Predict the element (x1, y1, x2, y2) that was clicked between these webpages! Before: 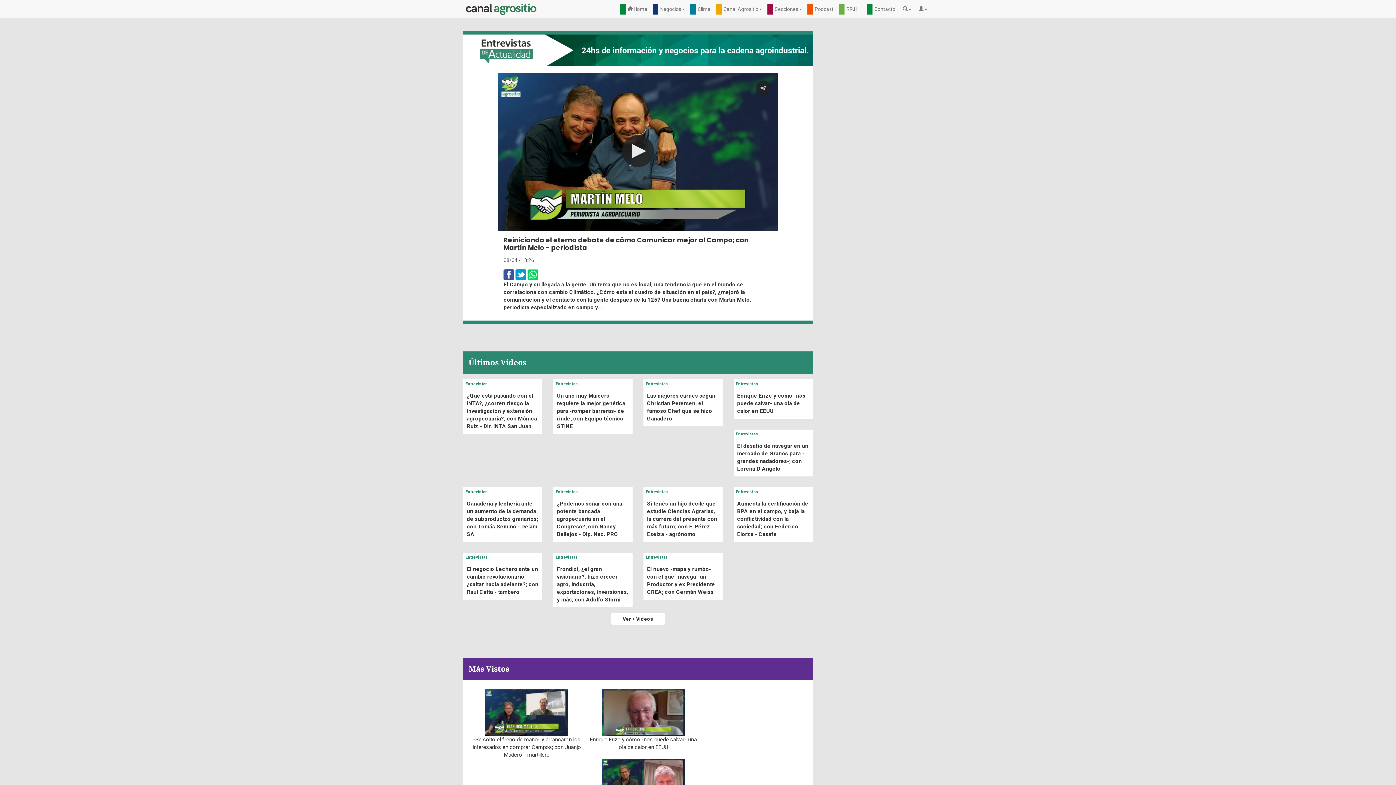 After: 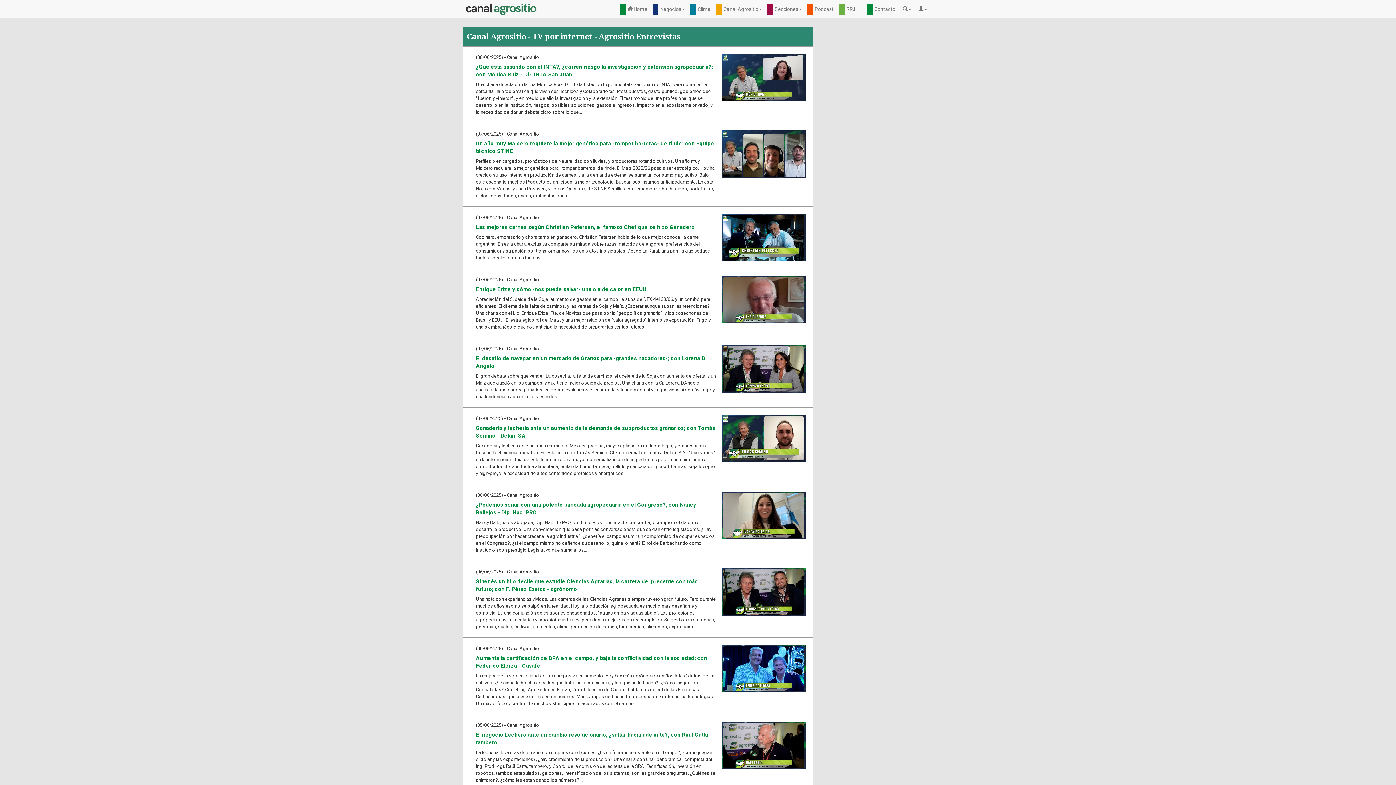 Action: label: Ver + Videos bbox: (610, 613, 665, 625)